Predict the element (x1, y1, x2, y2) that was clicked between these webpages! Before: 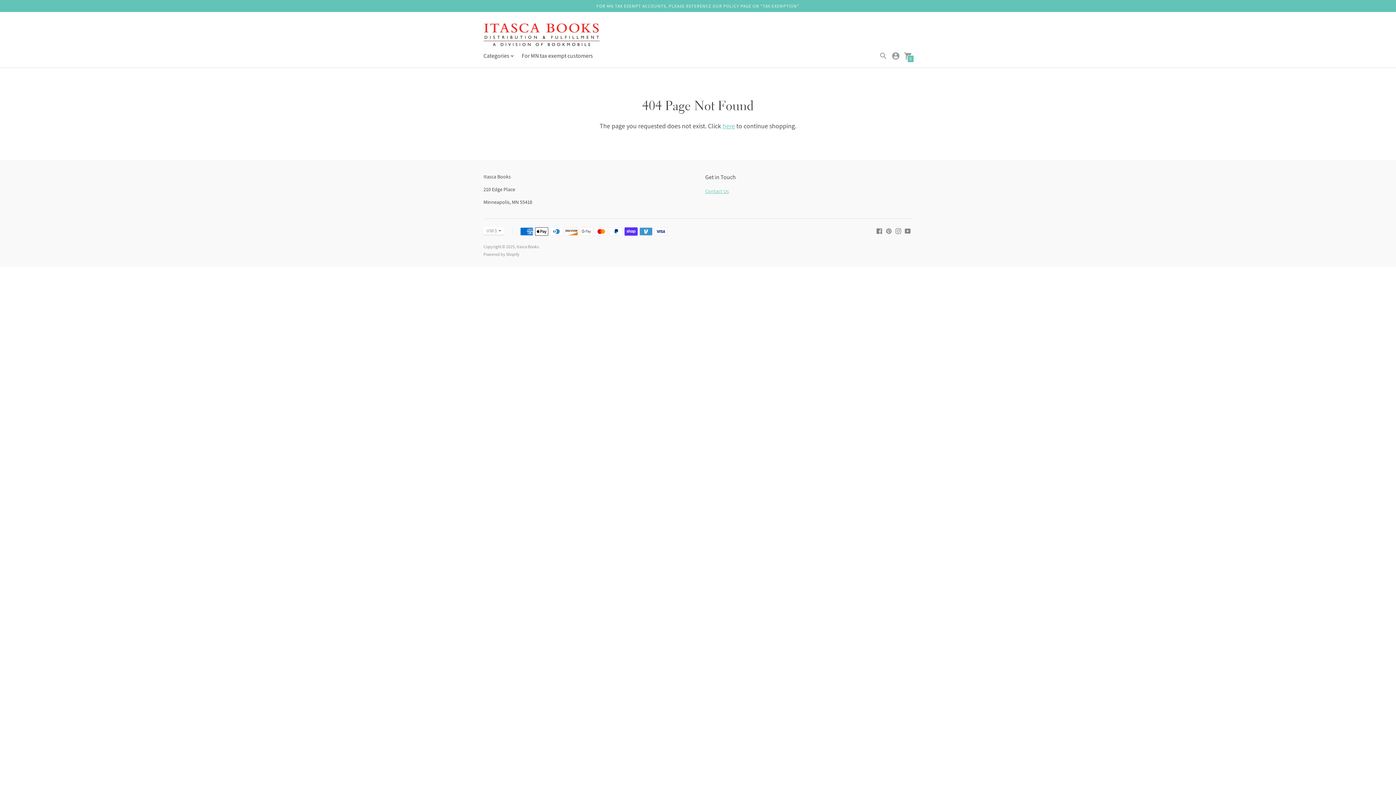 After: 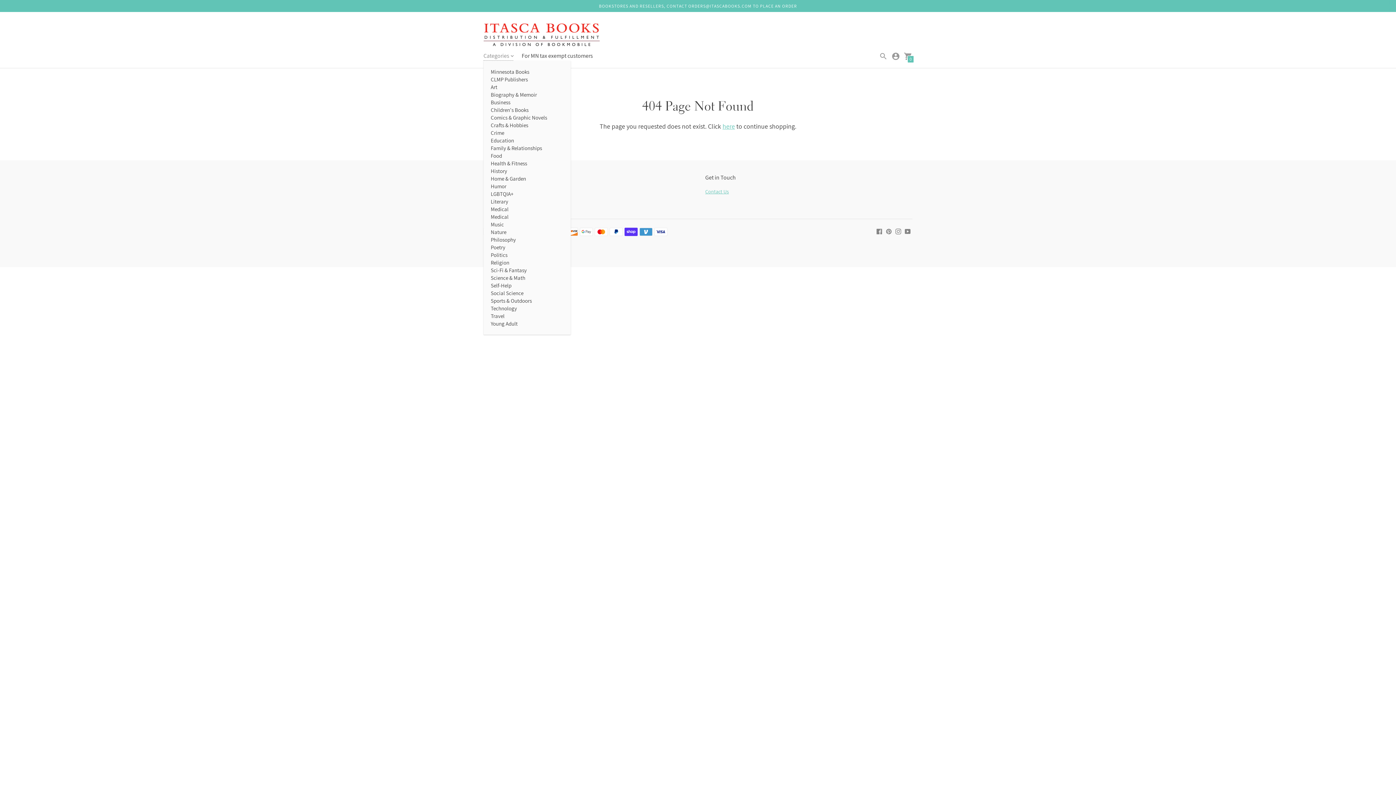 Action: label: Categories bbox: (483, 51, 513, 60)